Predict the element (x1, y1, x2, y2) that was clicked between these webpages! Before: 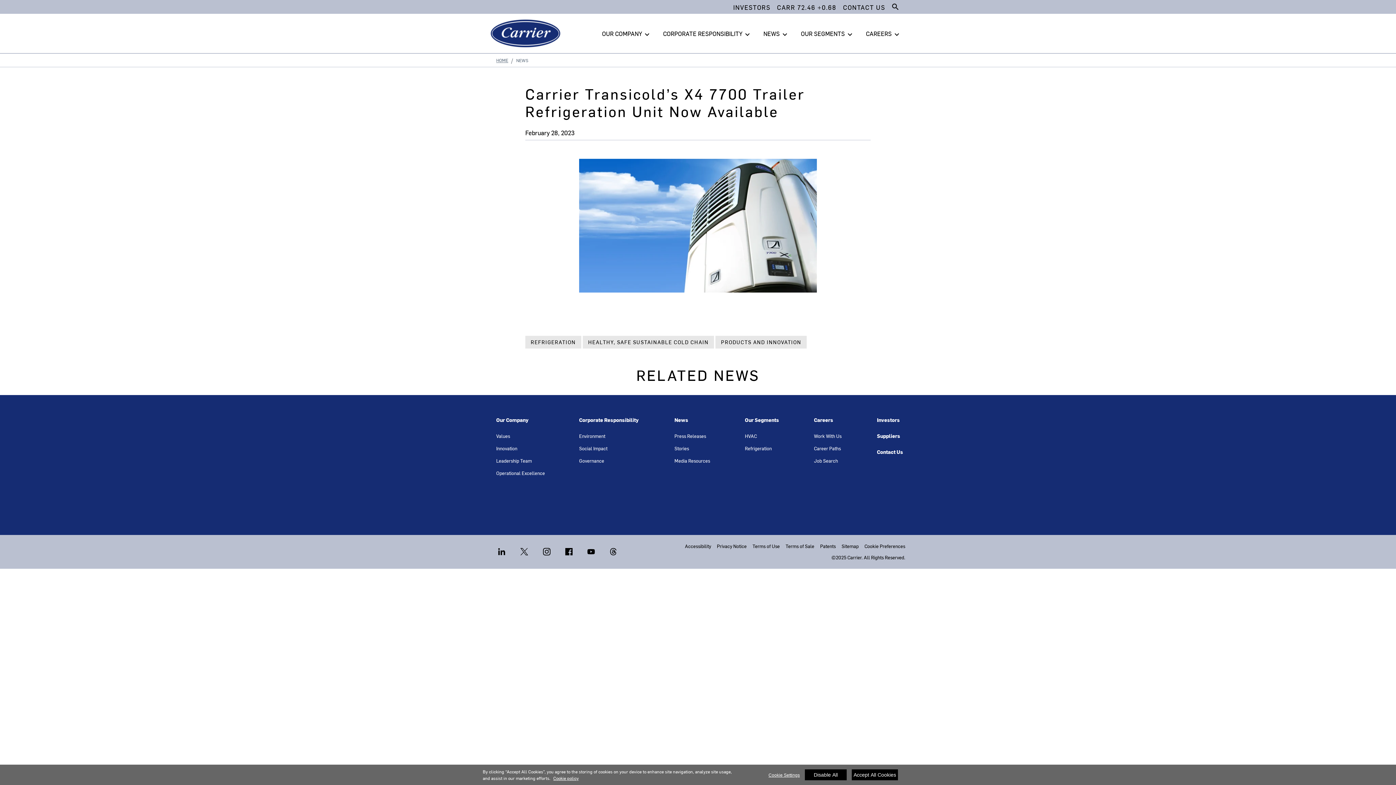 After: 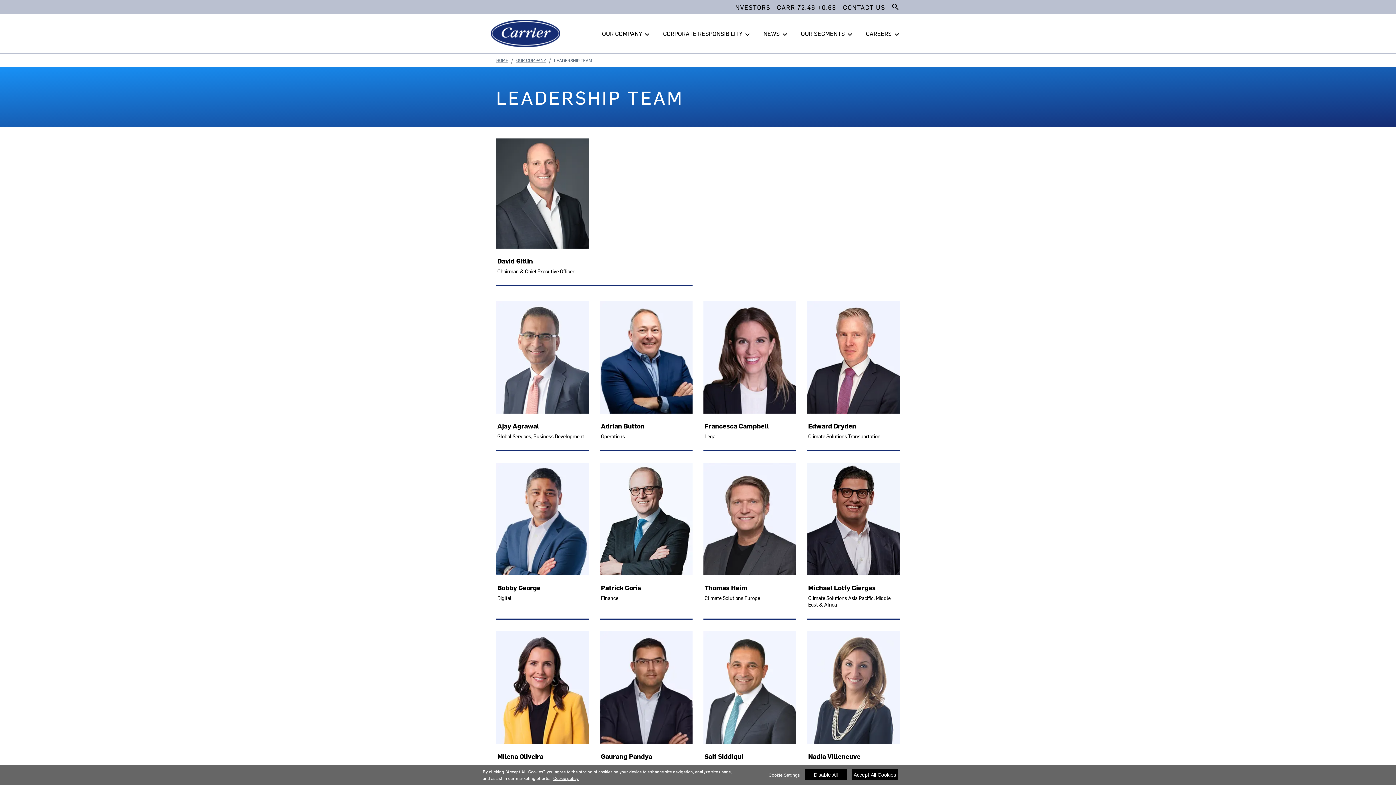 Action: label: Leadership Team bbox: (496, 456, 579, 465)